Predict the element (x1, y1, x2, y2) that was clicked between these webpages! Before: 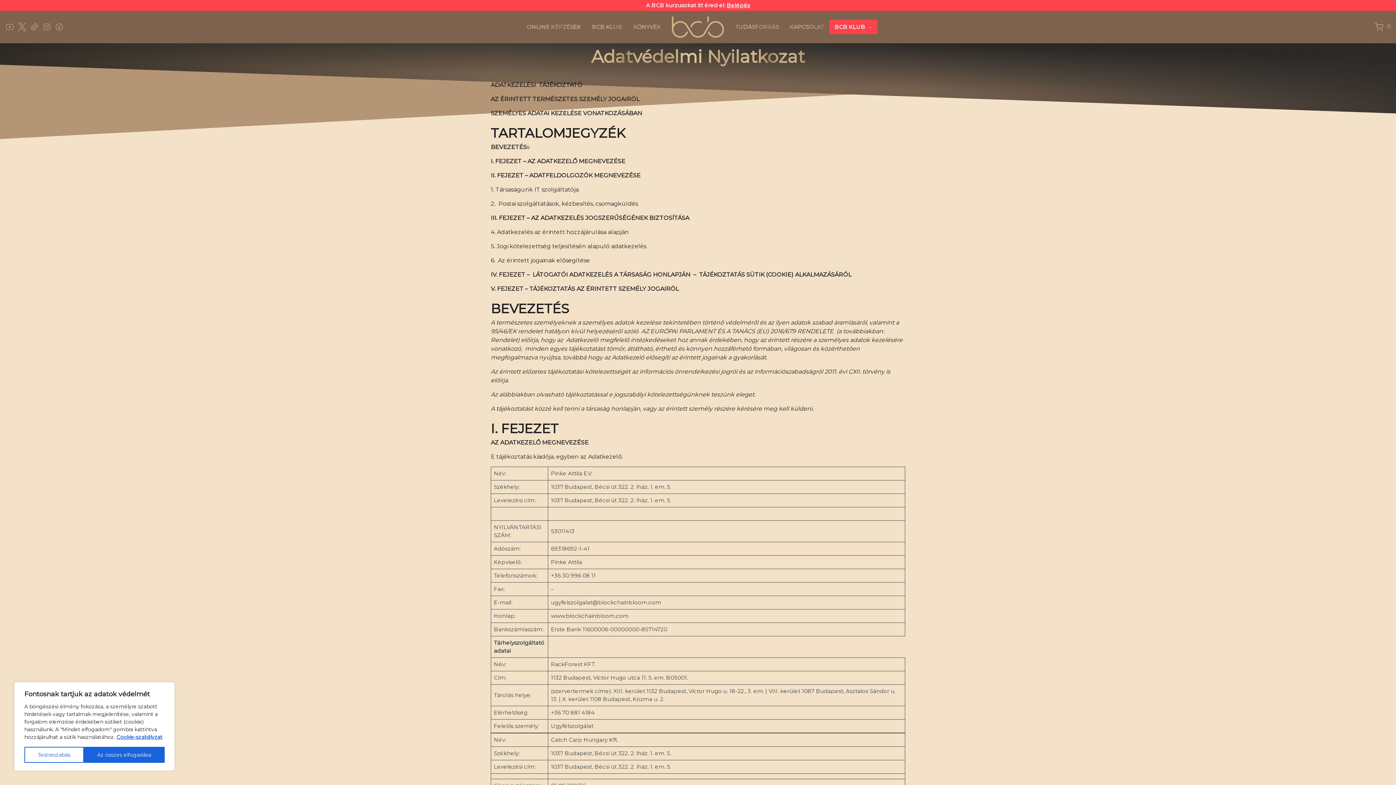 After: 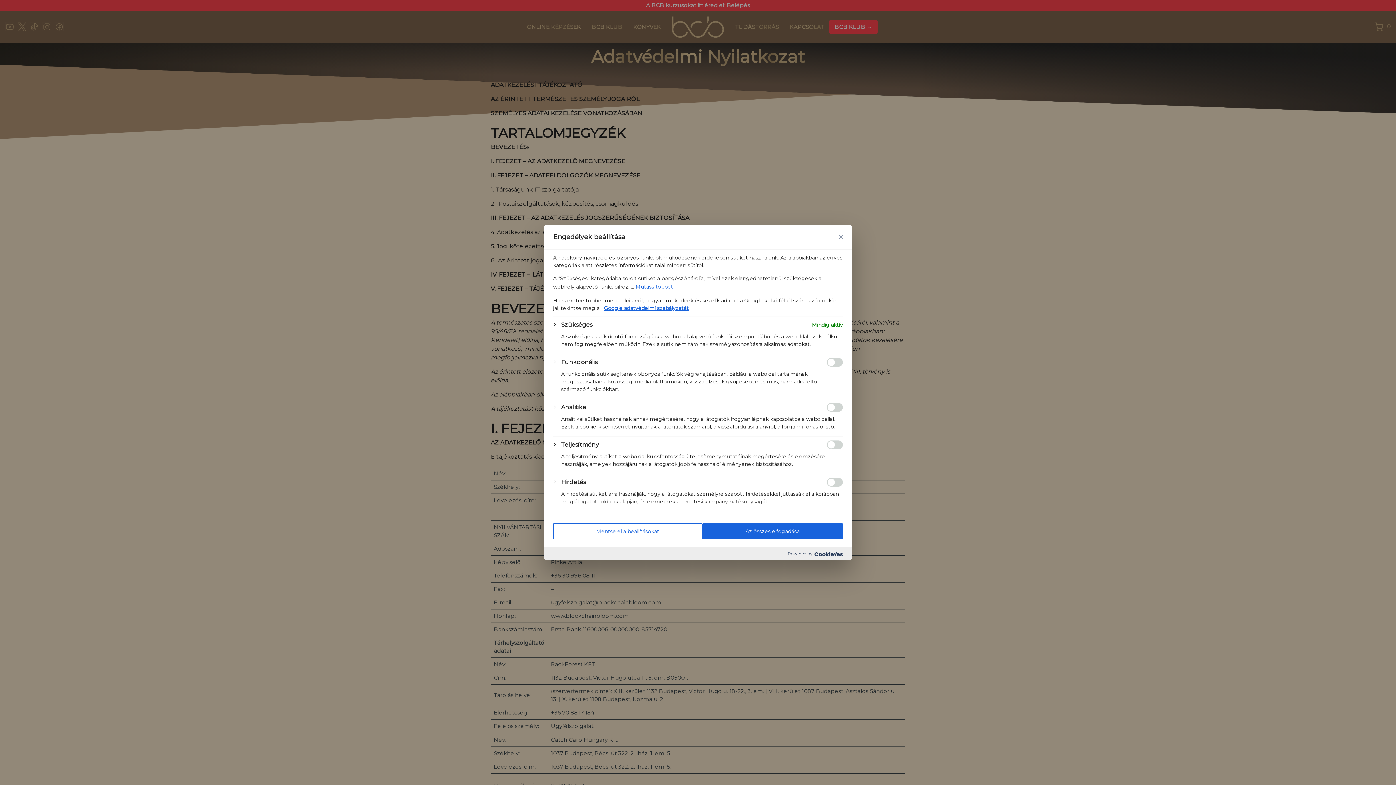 Action: label: Testreszabás bbox: (24, 747, 83, 763)